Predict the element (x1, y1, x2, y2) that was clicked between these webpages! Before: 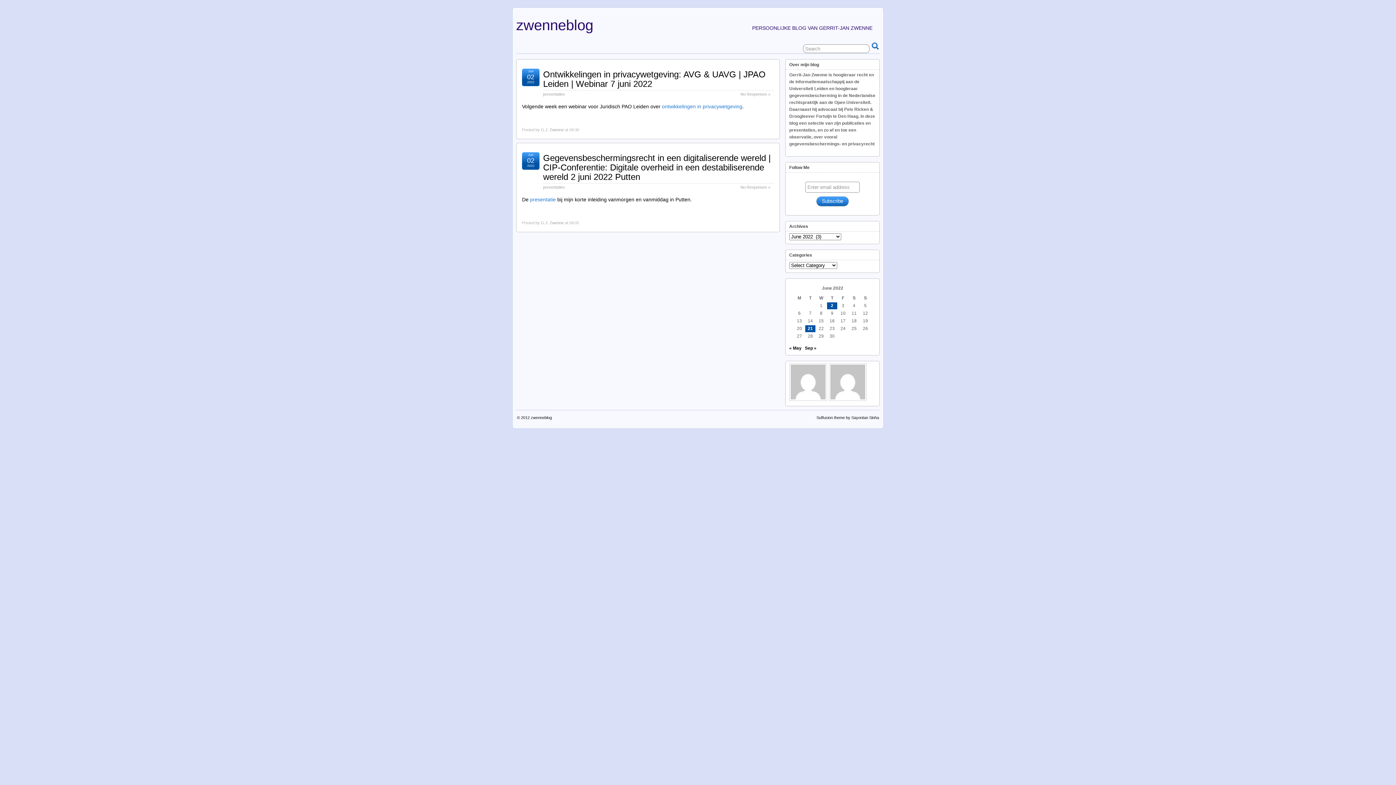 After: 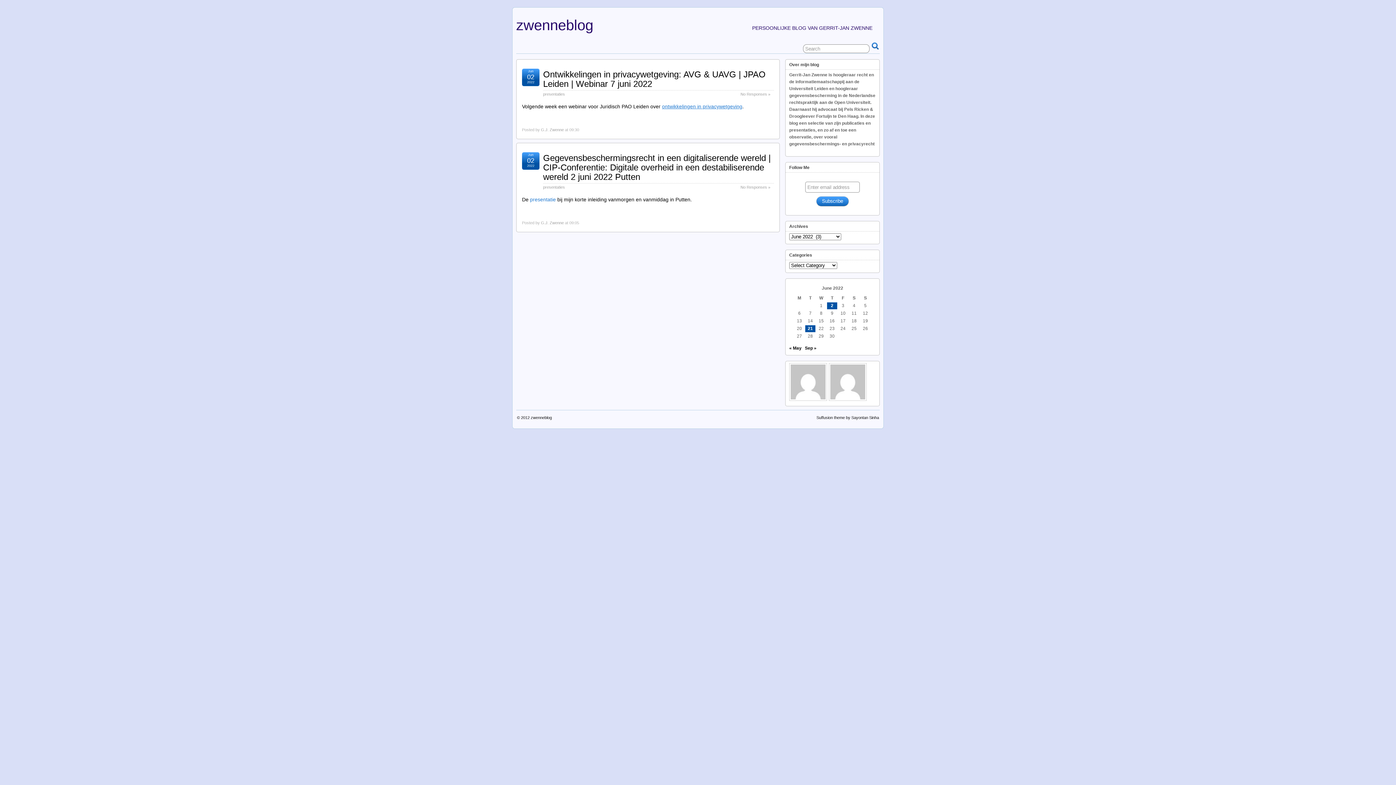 Action: label: ontwikkelingen in privacywetgeving bbox: (662, 103, 742, 109)